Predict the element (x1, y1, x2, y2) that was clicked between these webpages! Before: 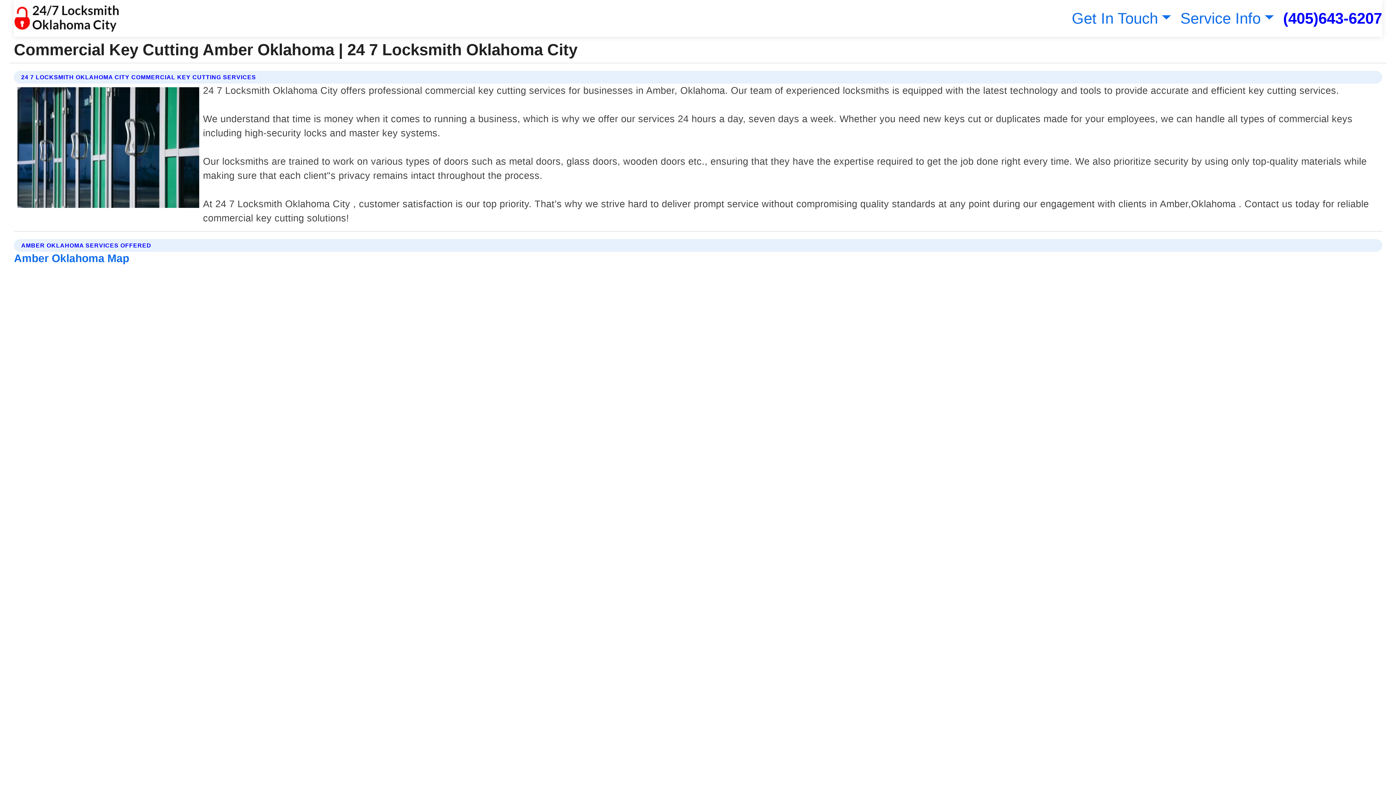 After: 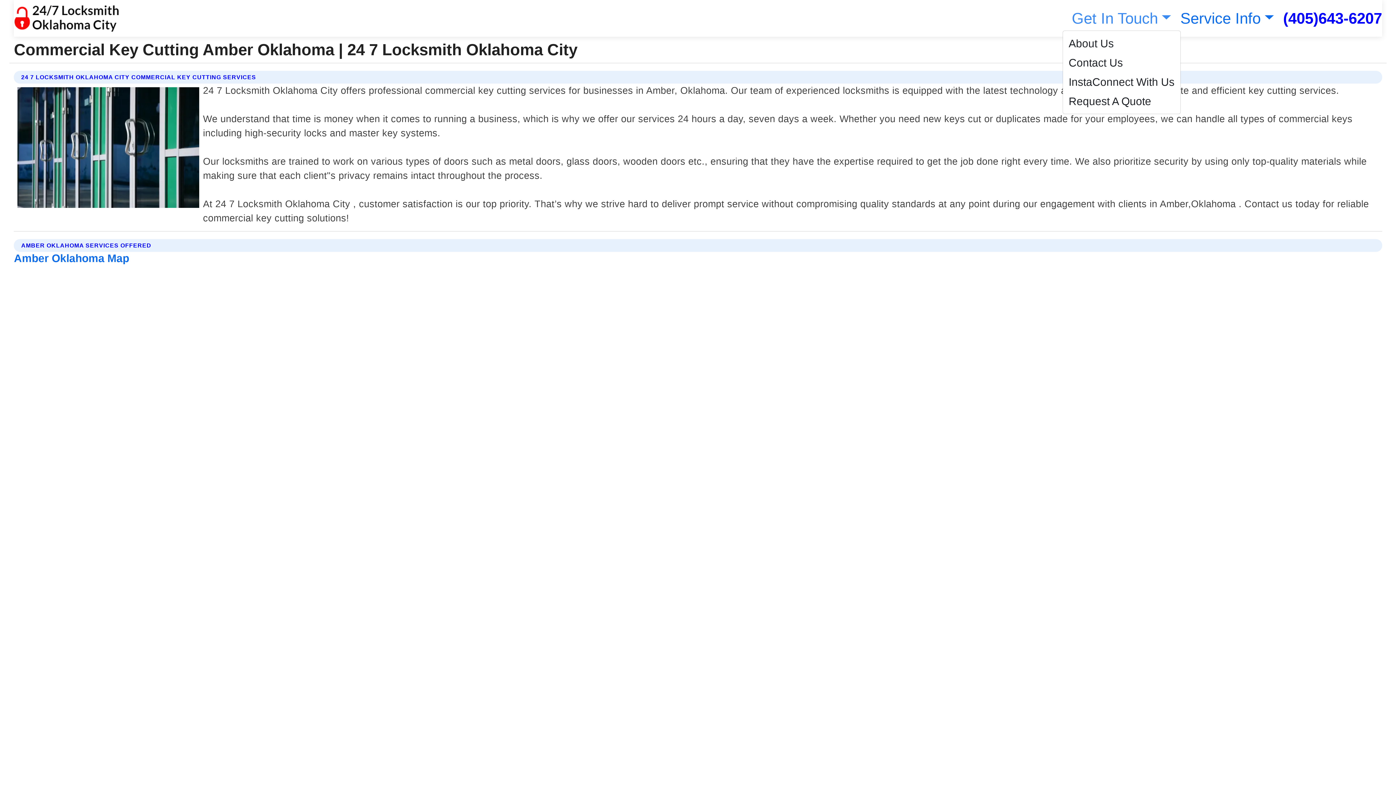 Action: label: Get In Touch bbox: (1068, 9, 1171, 26)